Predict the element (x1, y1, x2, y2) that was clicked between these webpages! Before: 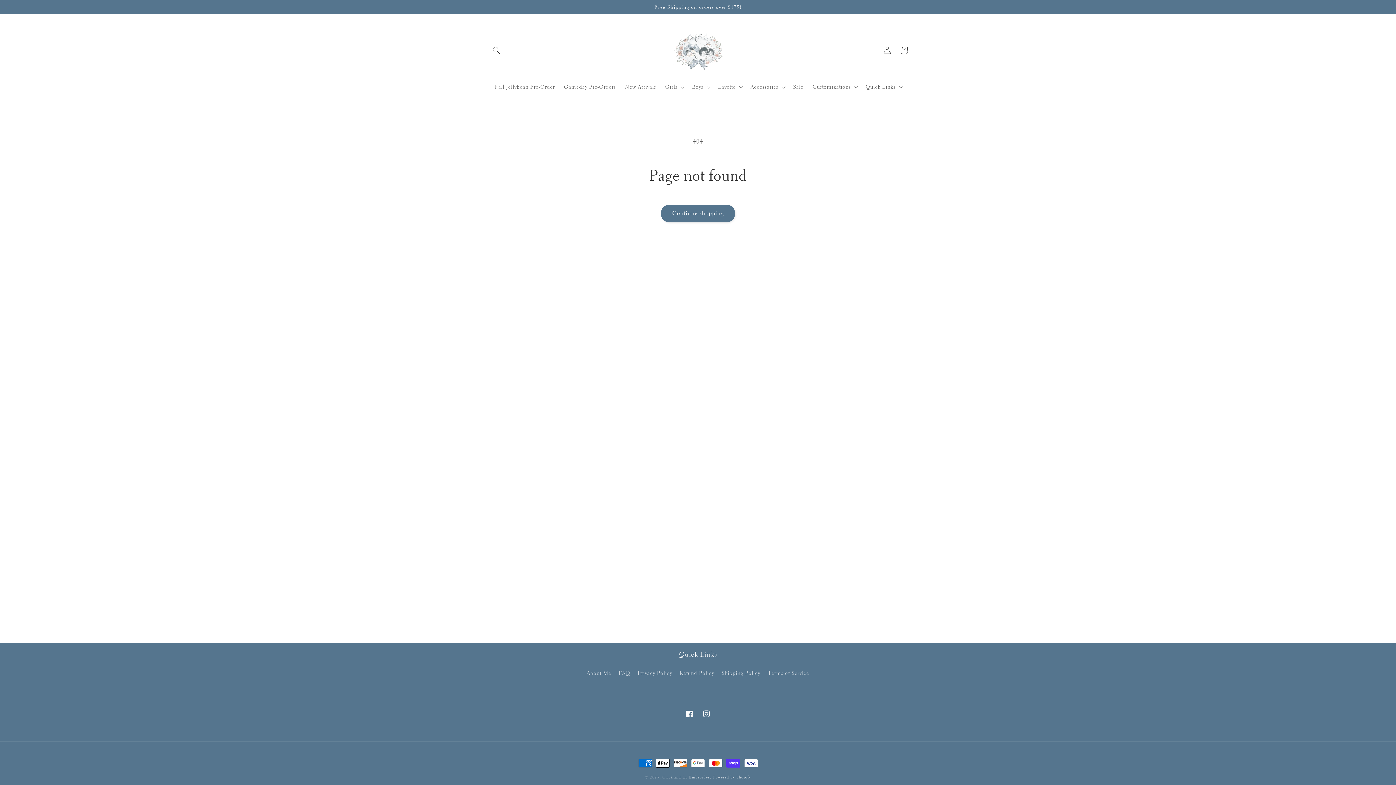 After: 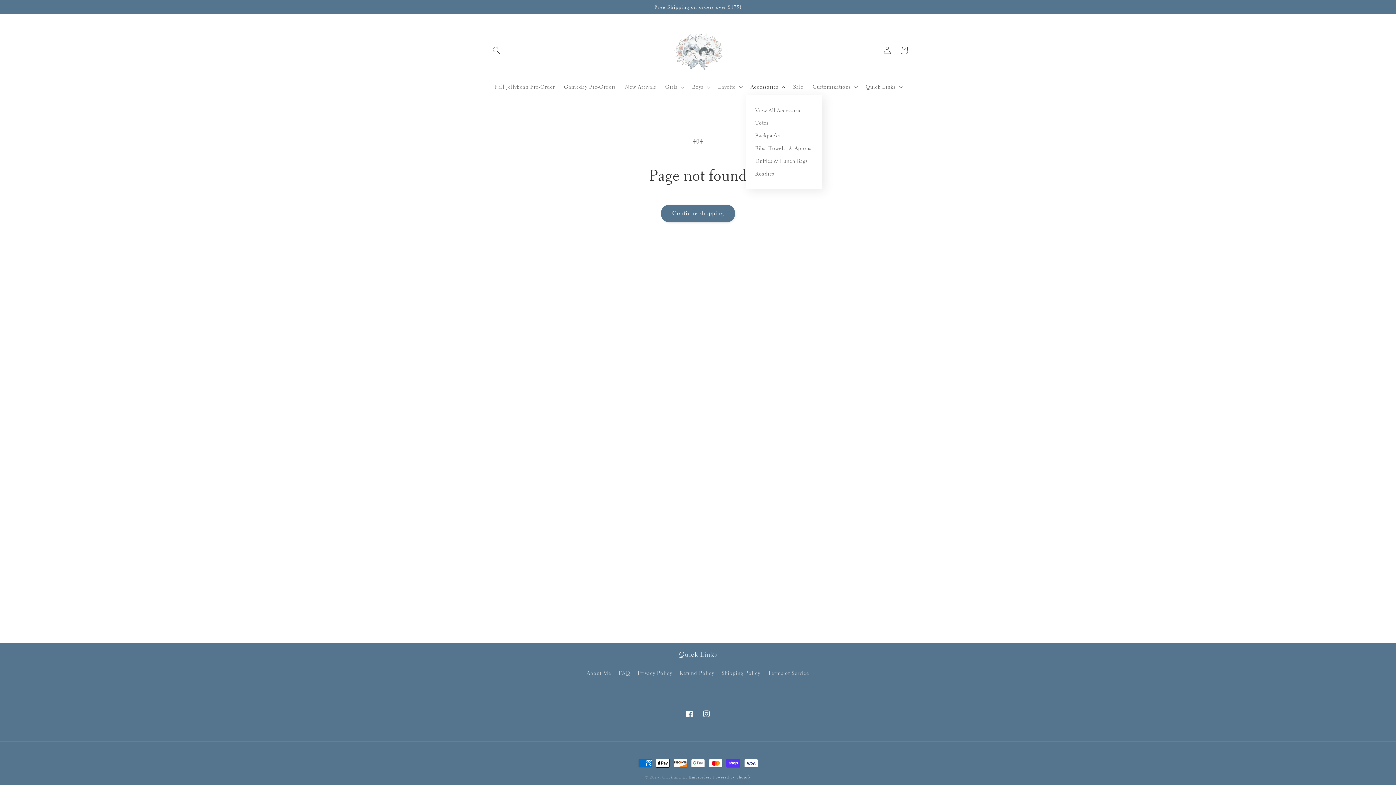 Action: label: Accessories bbox: (746, 79, 788, 94)